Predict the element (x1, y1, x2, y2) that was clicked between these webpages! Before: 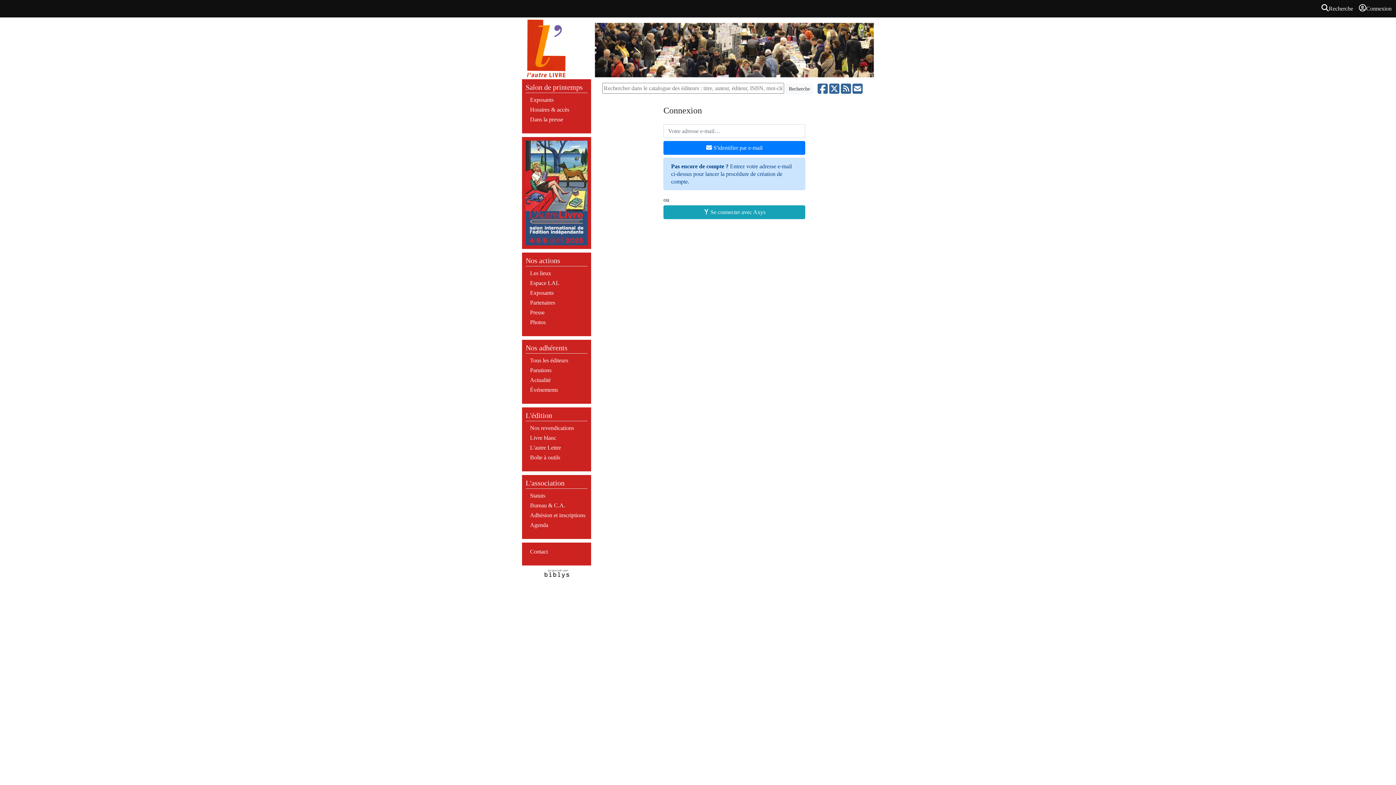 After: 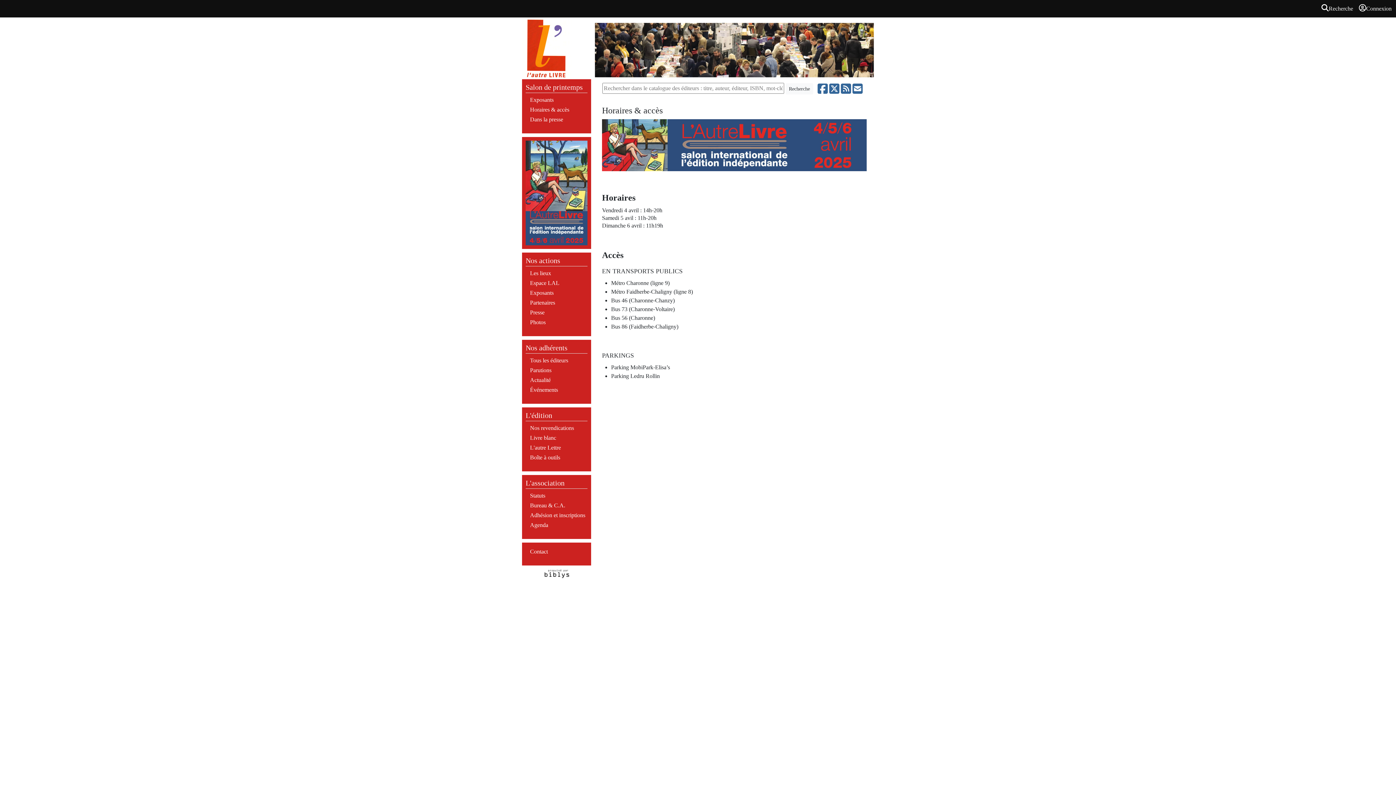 Action: bbox: (530, 106, 569, 112) label: Horaires & accès